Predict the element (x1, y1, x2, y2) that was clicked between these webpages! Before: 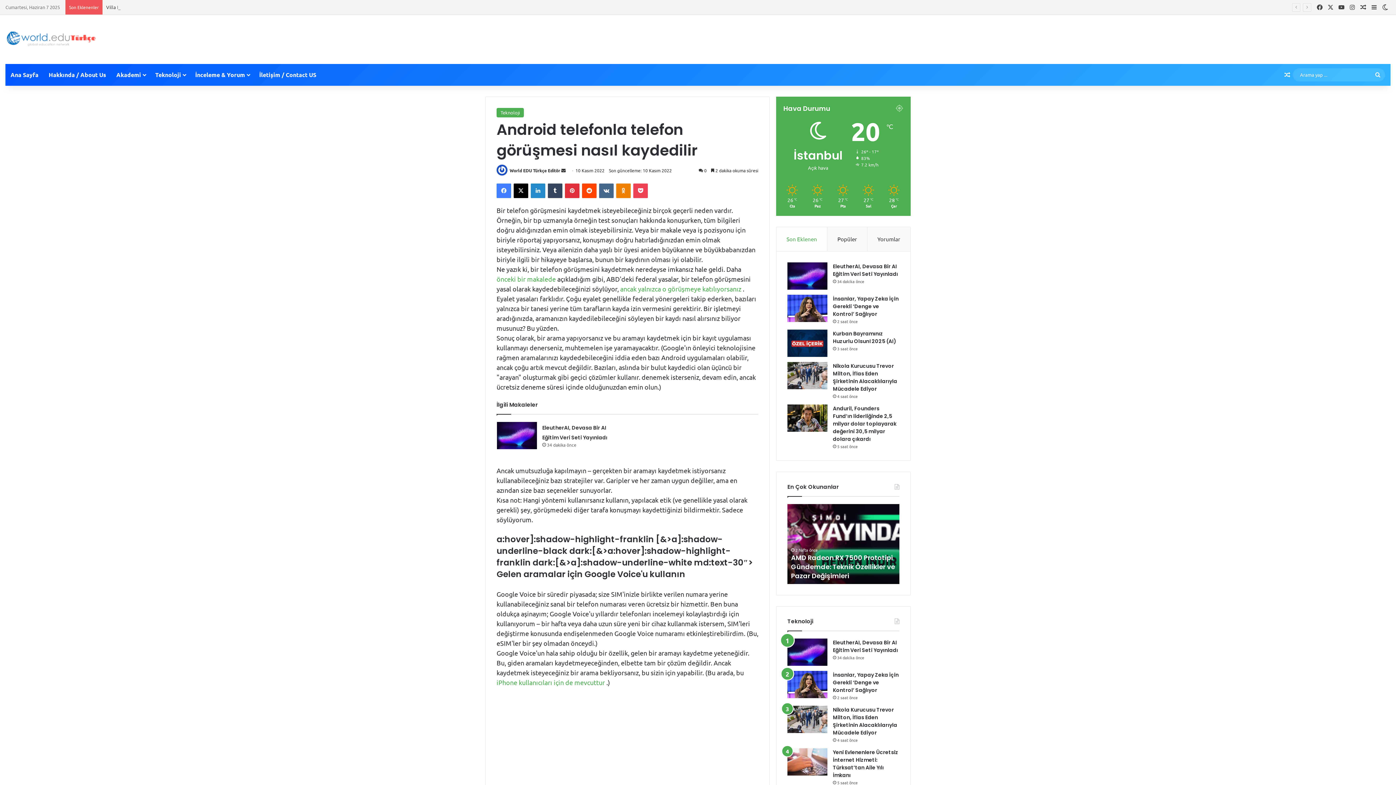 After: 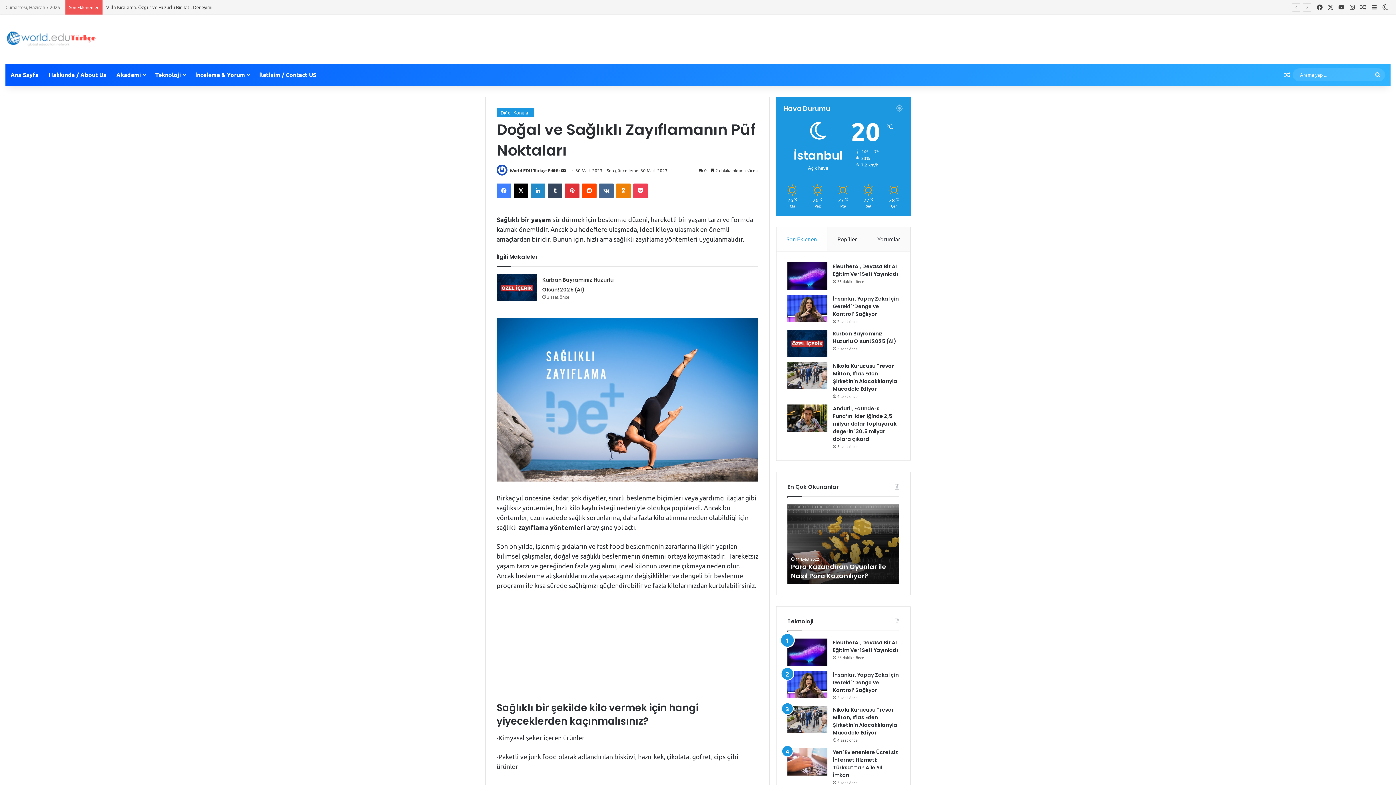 Action: label: Rastgele Makale bbox: (1358, 0, 1369, 14)